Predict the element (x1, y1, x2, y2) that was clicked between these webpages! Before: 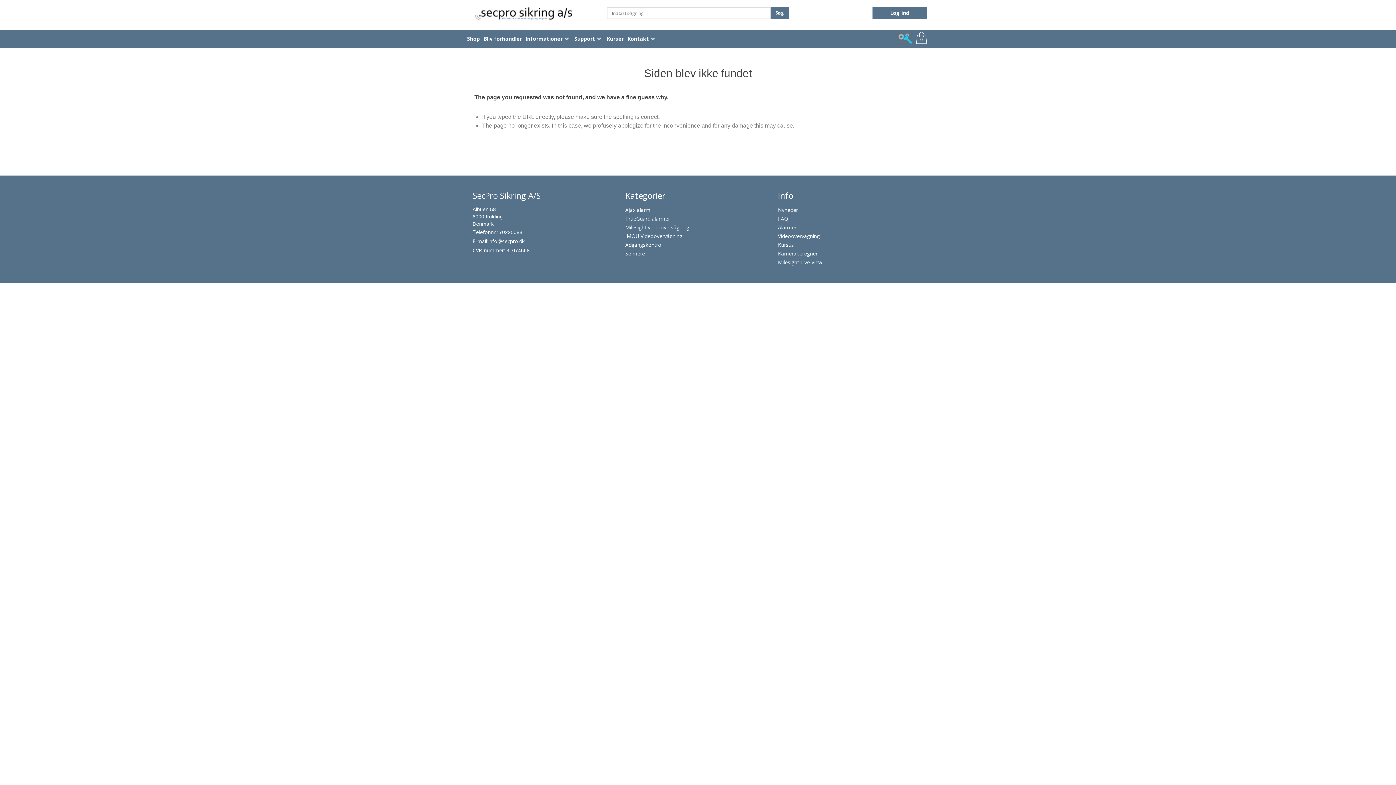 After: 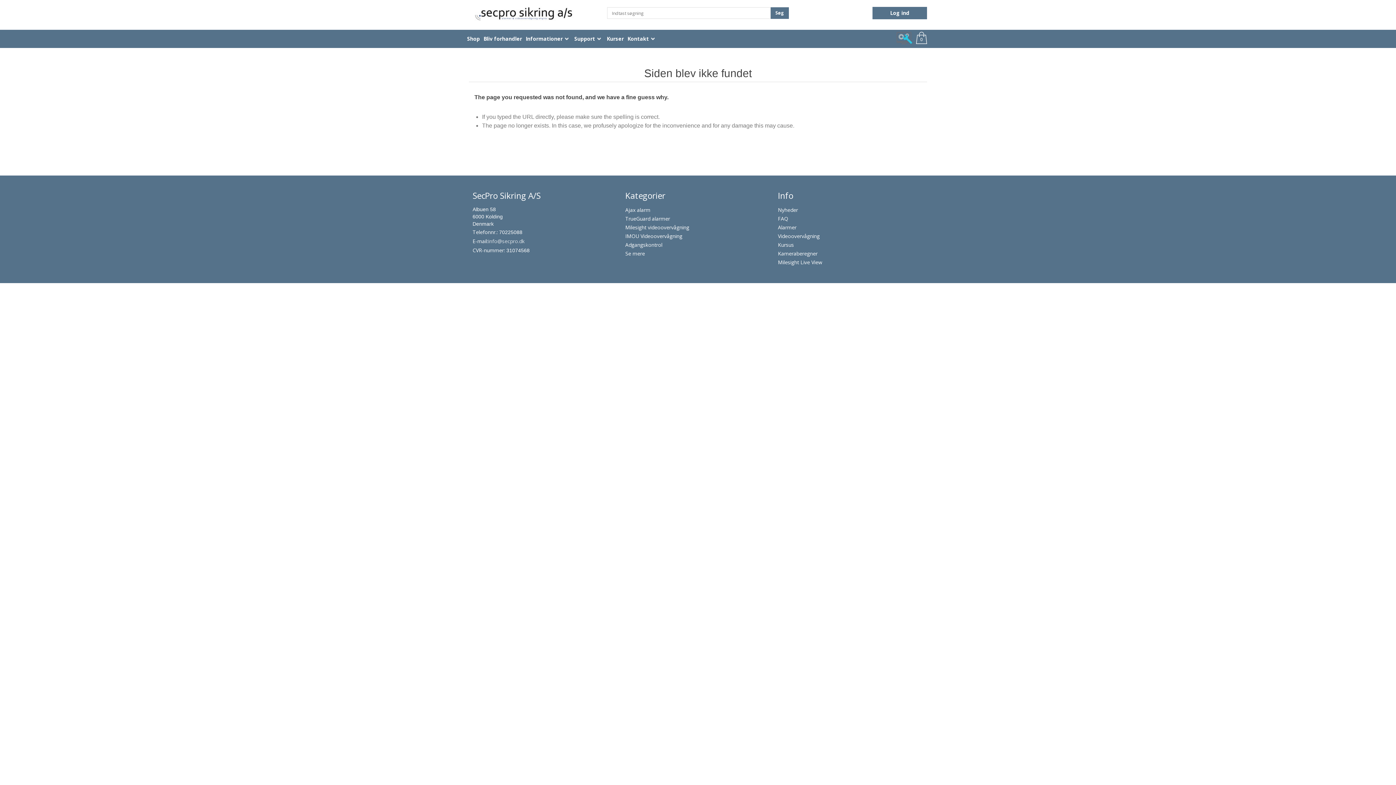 Action: label: info@secpro.dk bbox: (488, 237, 524, 244)